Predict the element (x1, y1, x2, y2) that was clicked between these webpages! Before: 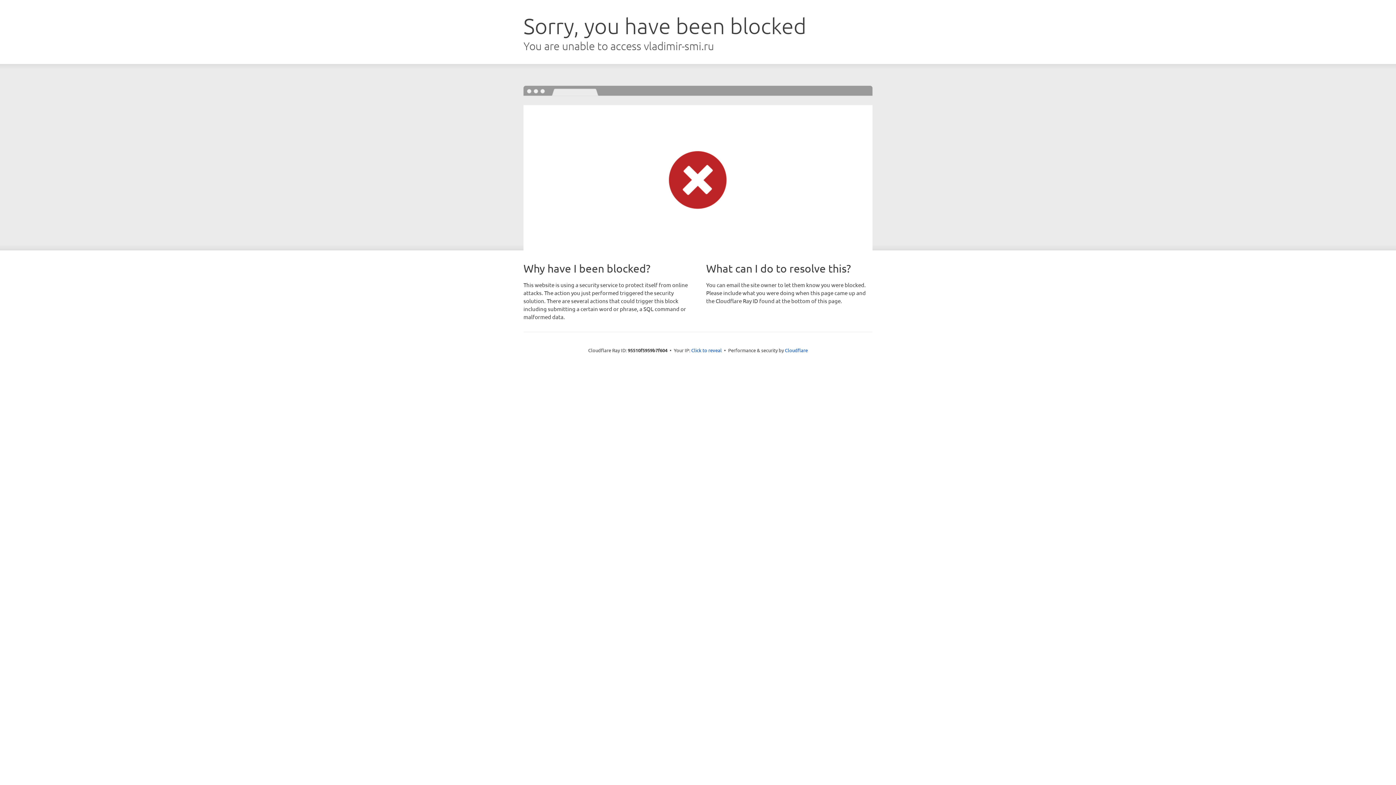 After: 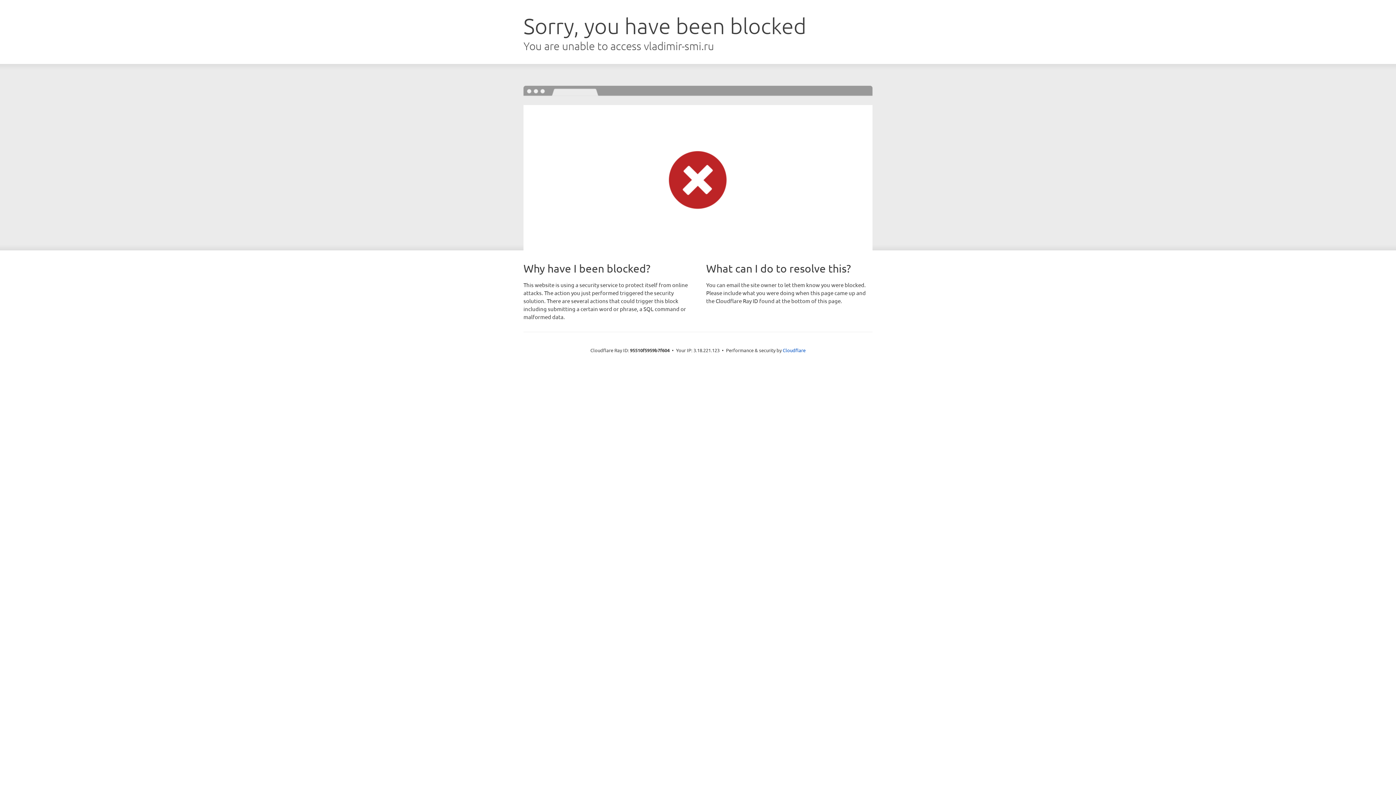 Action: label: Click to reveal bbox: (691, 346, 722, 353)